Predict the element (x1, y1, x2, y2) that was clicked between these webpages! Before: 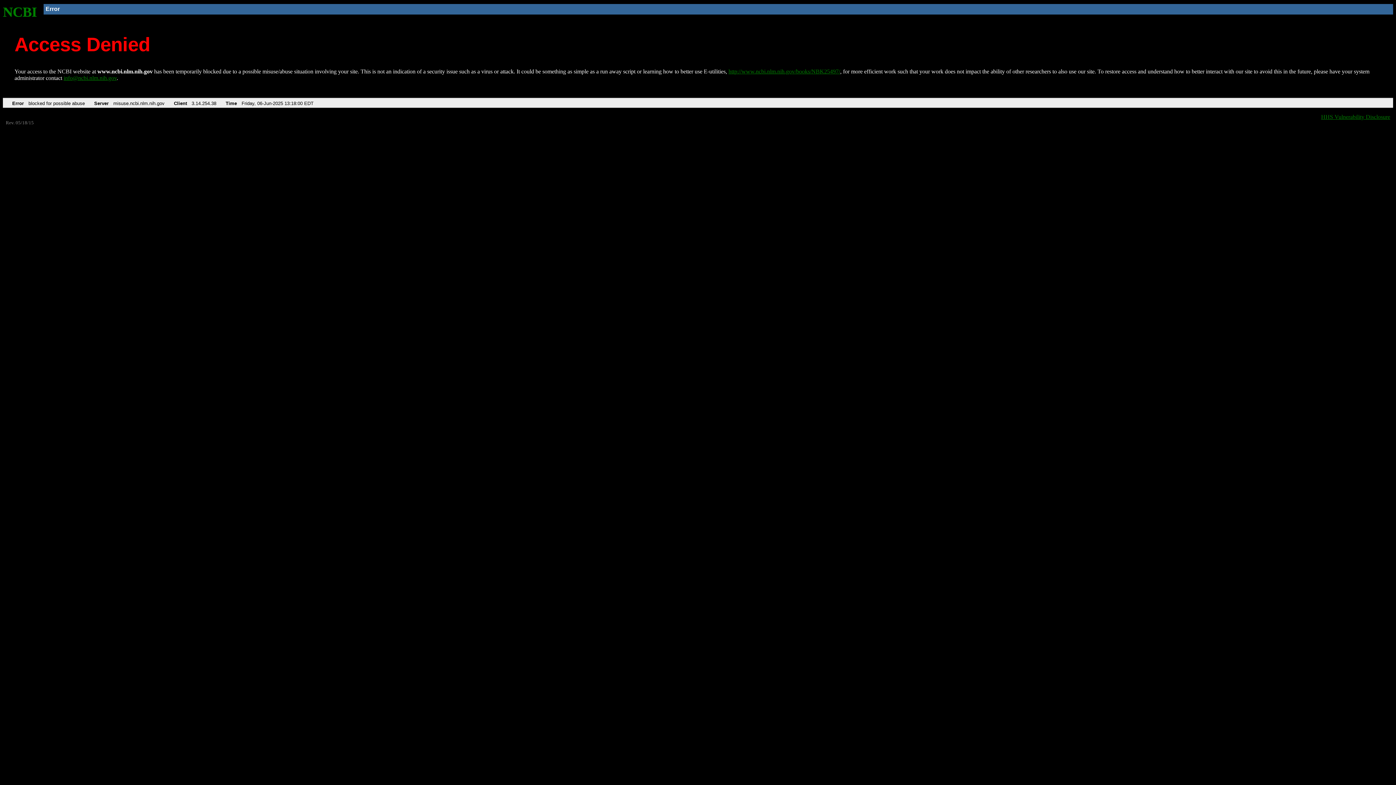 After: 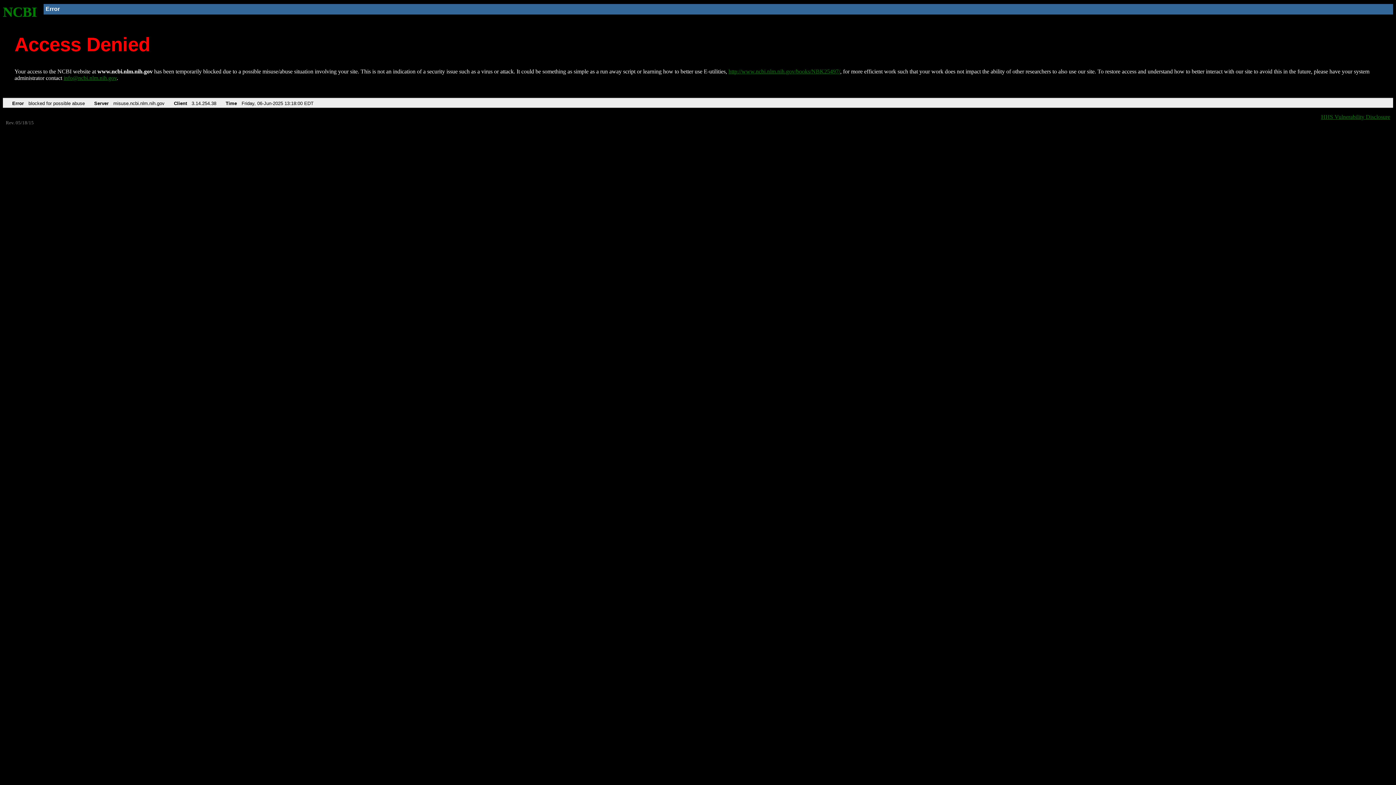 Action: bbox: (63, 75, 116, 81) label: info@ncbi.nlm.nih.gov